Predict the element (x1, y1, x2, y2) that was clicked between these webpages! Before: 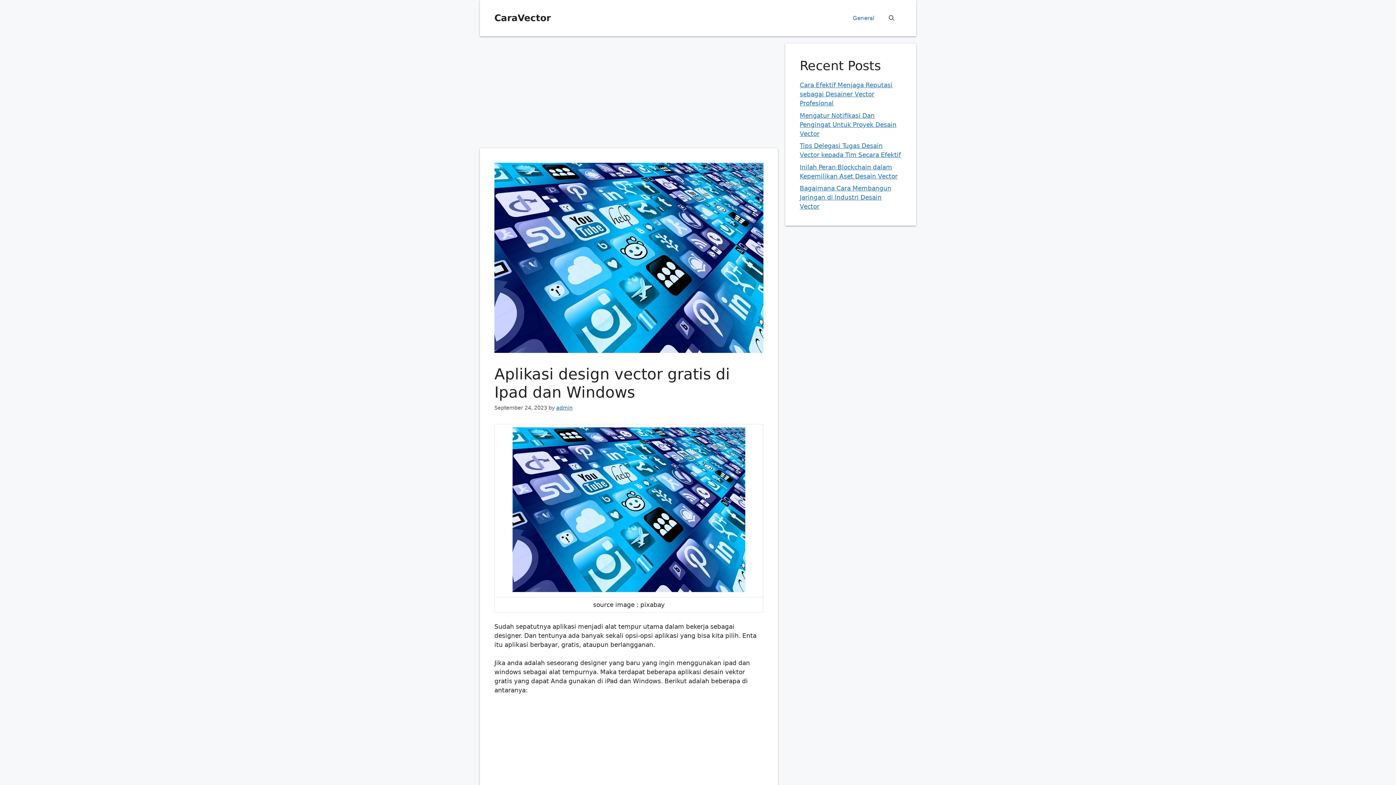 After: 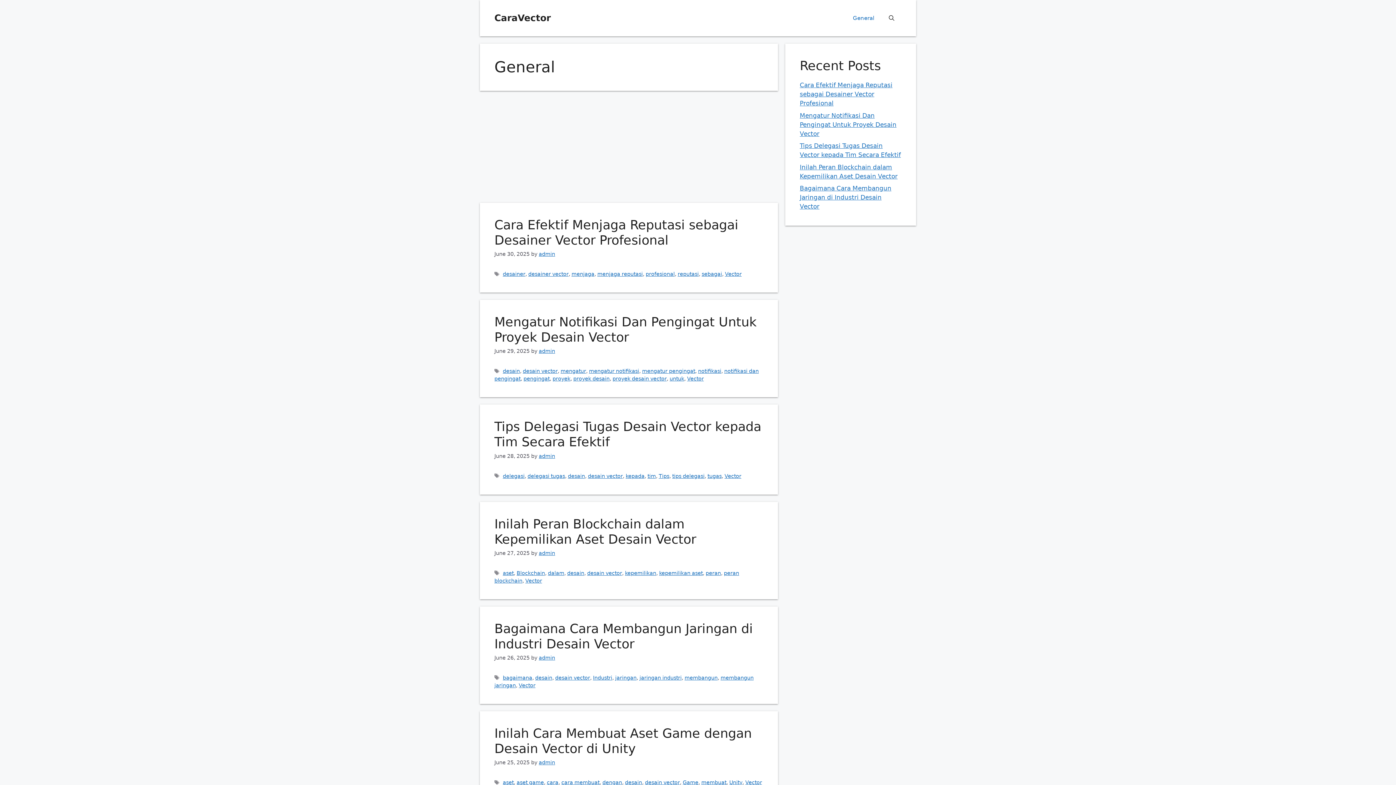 Action: label: General bbox: (845, 7, 881, 29)